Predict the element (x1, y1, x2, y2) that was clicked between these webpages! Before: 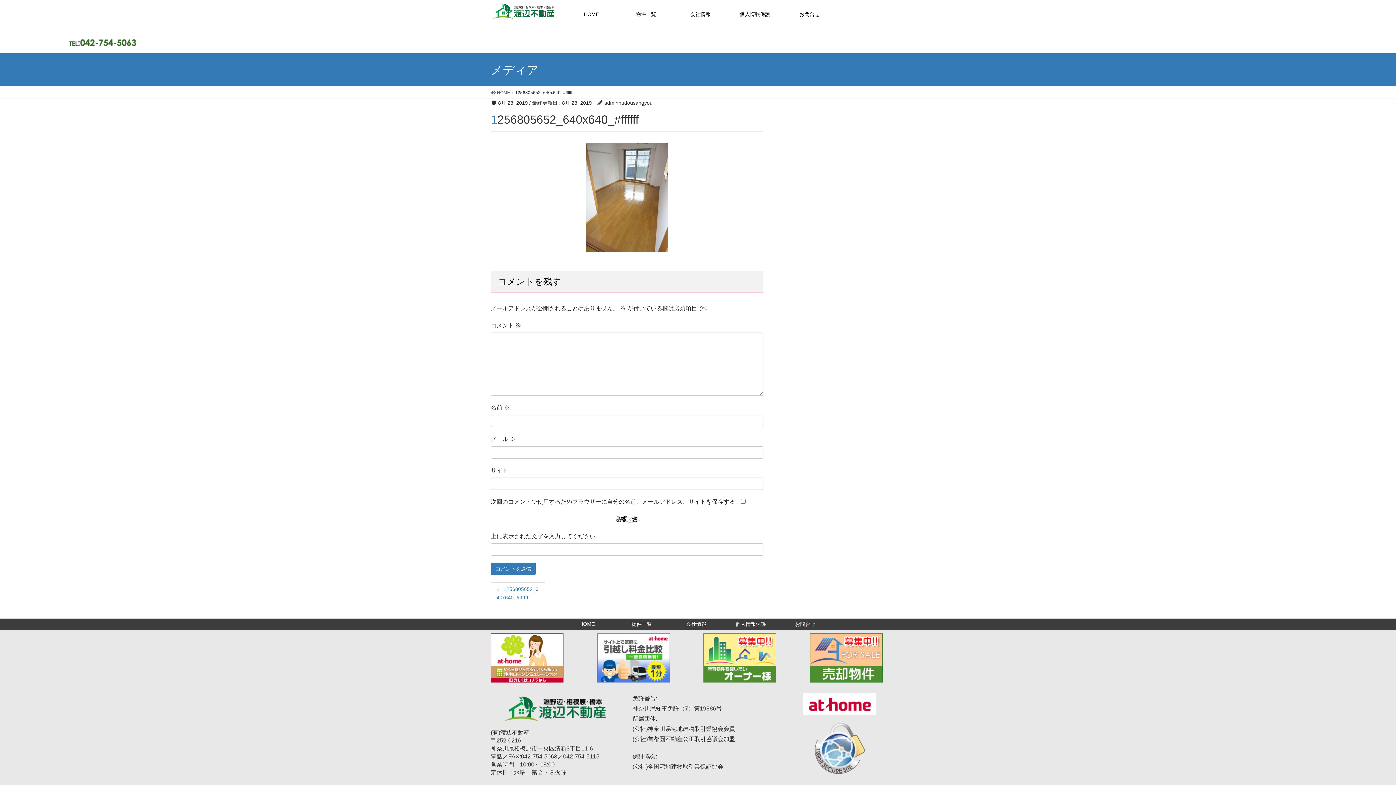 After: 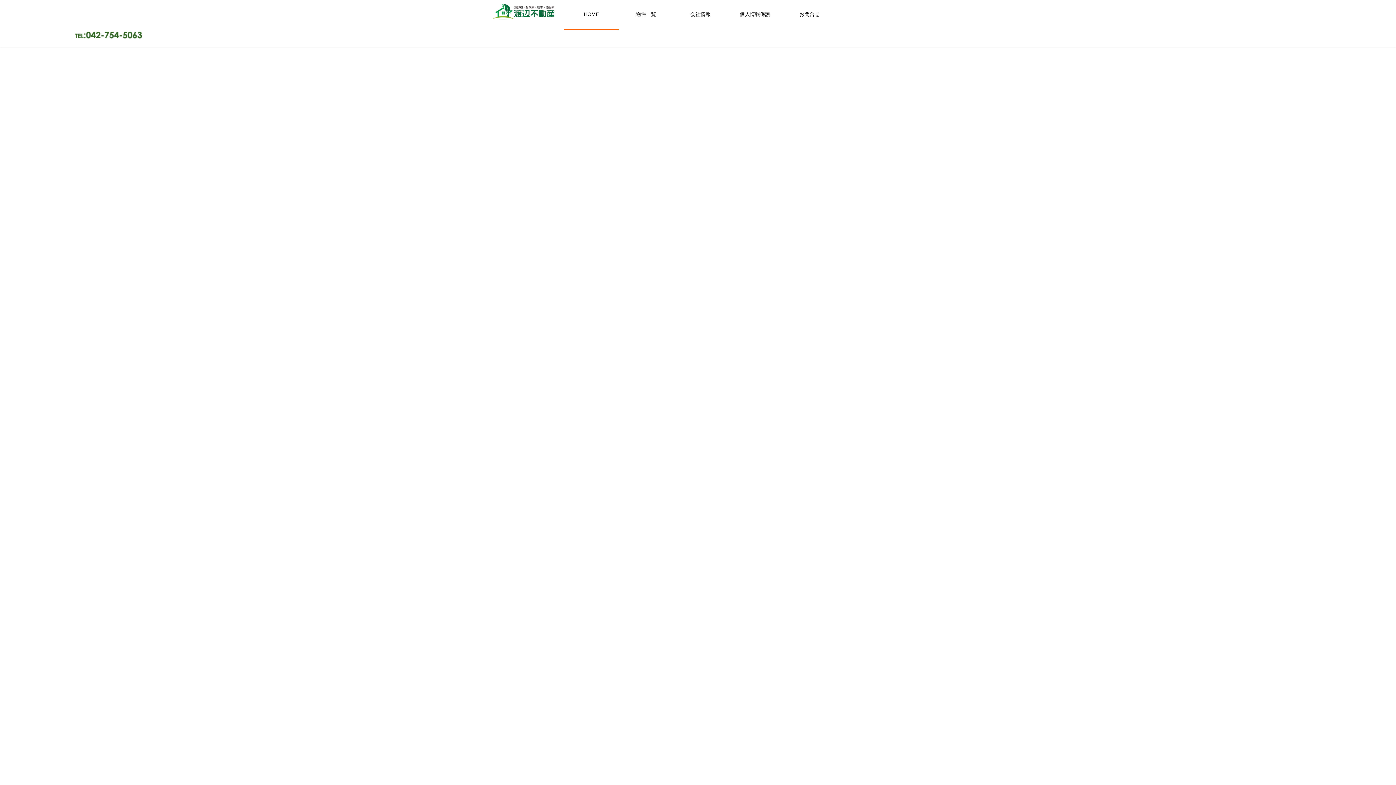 Action: bbox: (490, 89, 510, 96) label:  HOME